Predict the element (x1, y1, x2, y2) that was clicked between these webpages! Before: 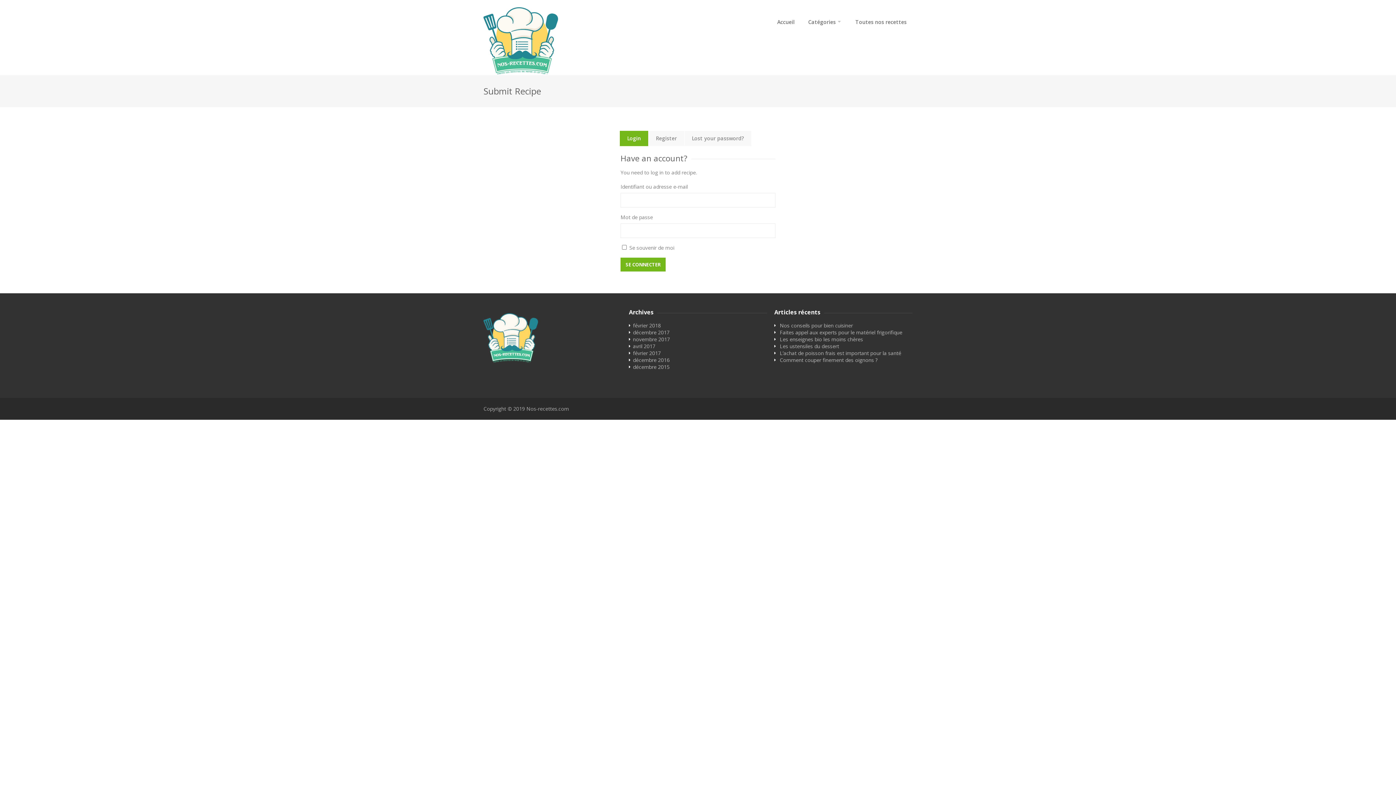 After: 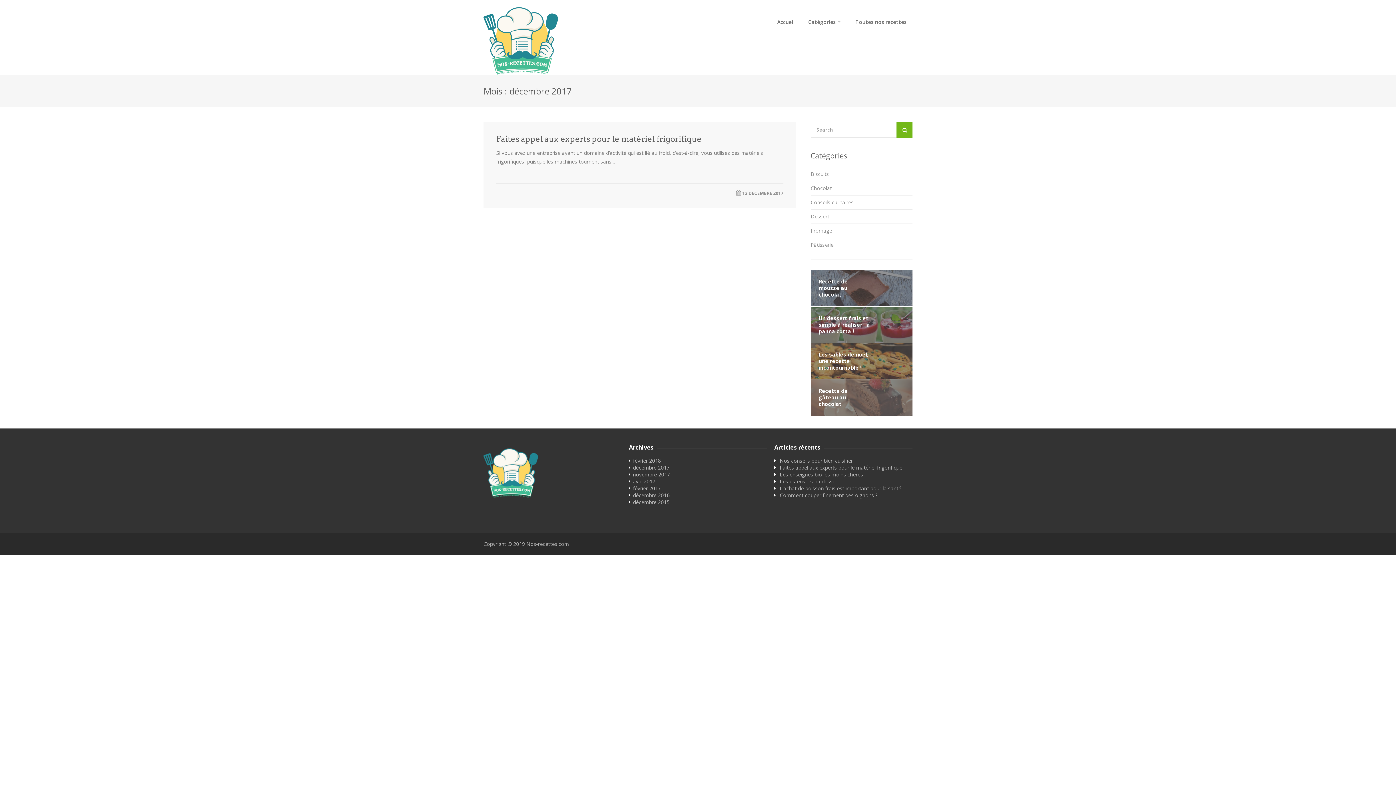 Action: label: décembre 2017 bbox: (633, 328, 669, 338)